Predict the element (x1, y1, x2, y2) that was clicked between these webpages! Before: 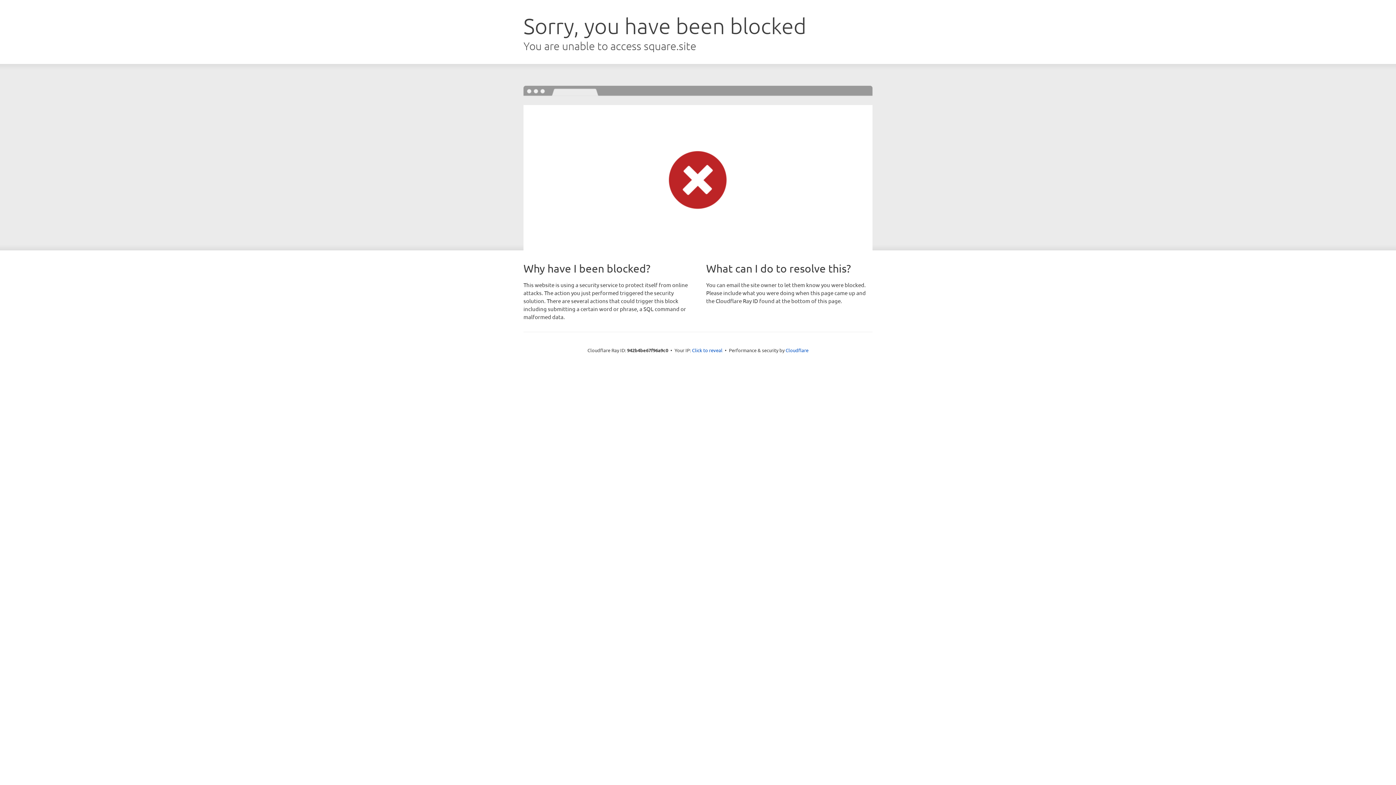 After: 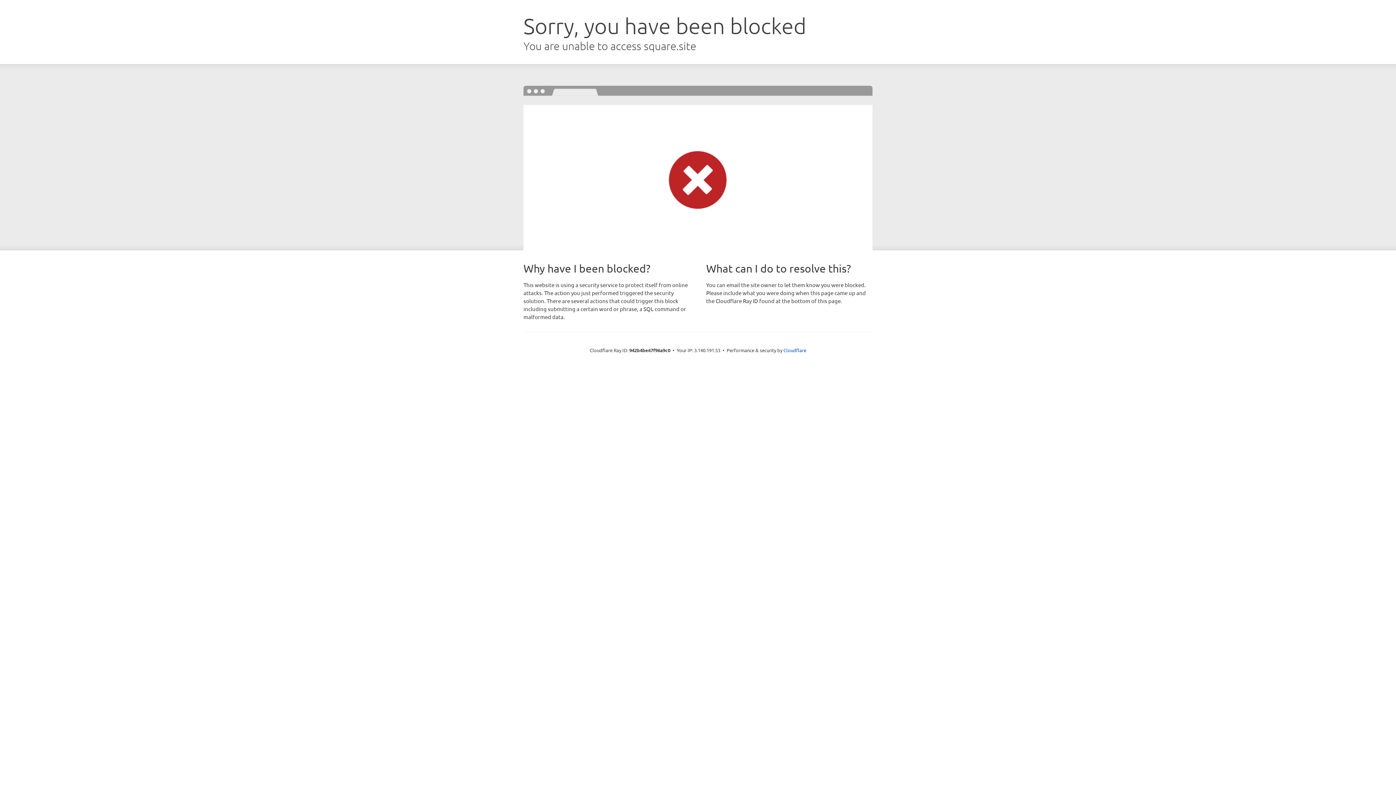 Action: label: Click to reveal bbox: (692, 346, 722, 353)